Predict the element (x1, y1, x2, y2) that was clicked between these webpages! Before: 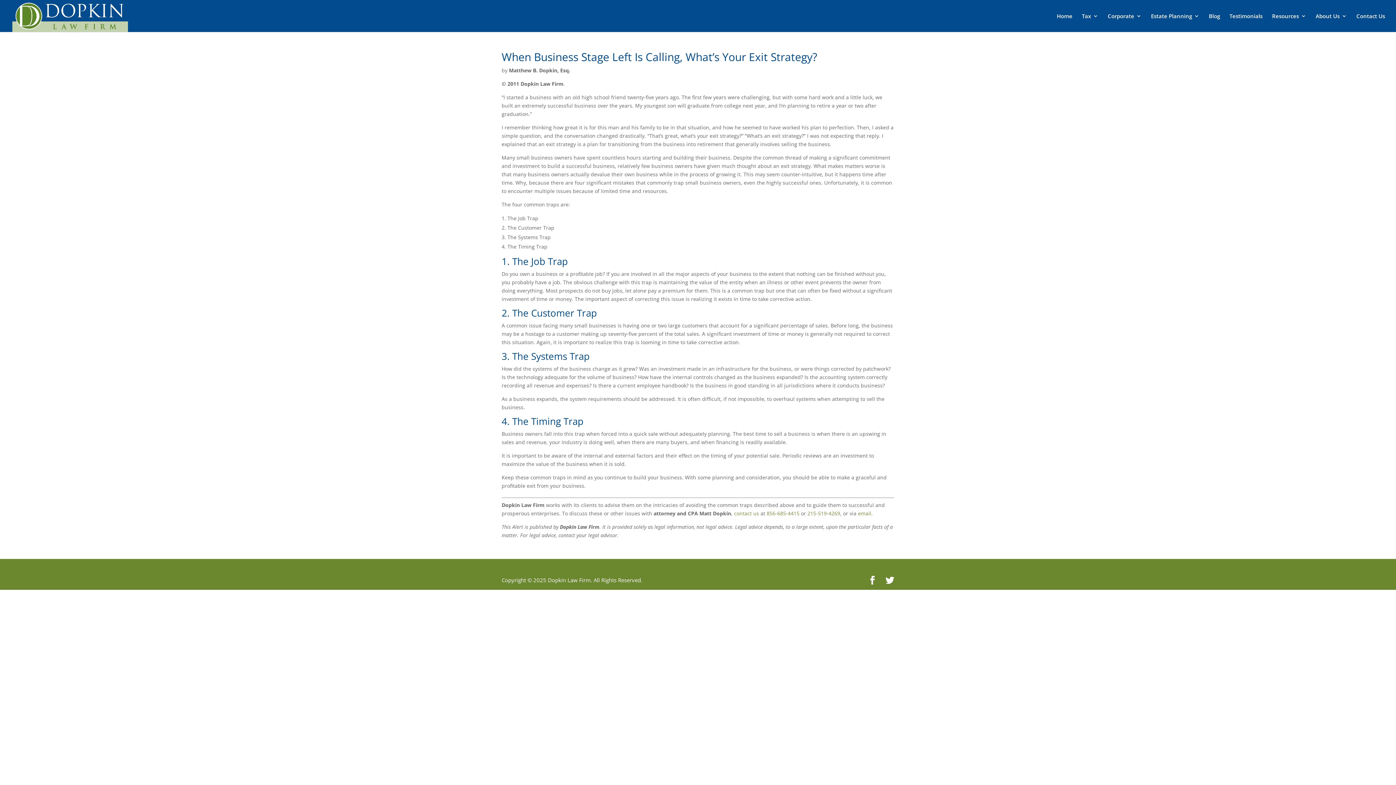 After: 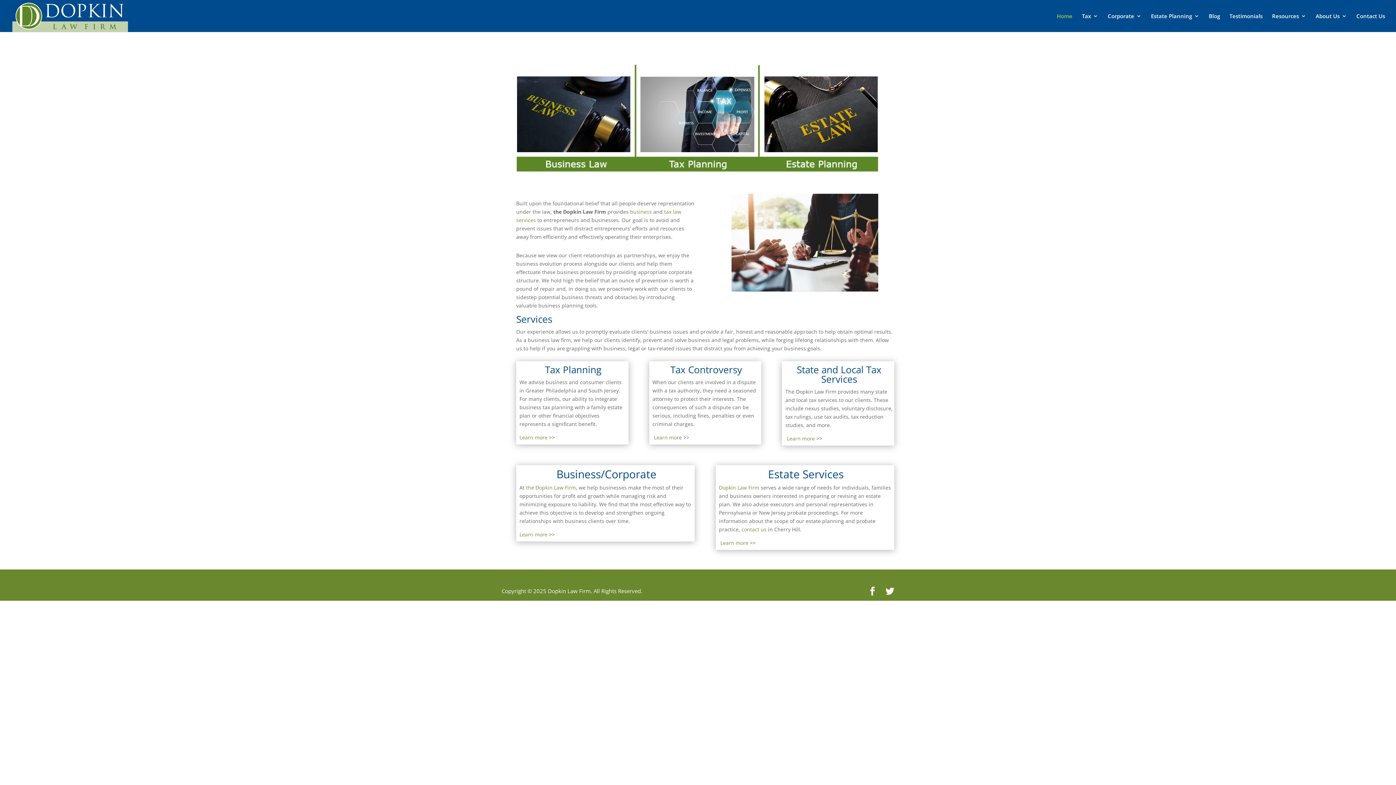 Action: bbox: (12, 11, 128, 18)